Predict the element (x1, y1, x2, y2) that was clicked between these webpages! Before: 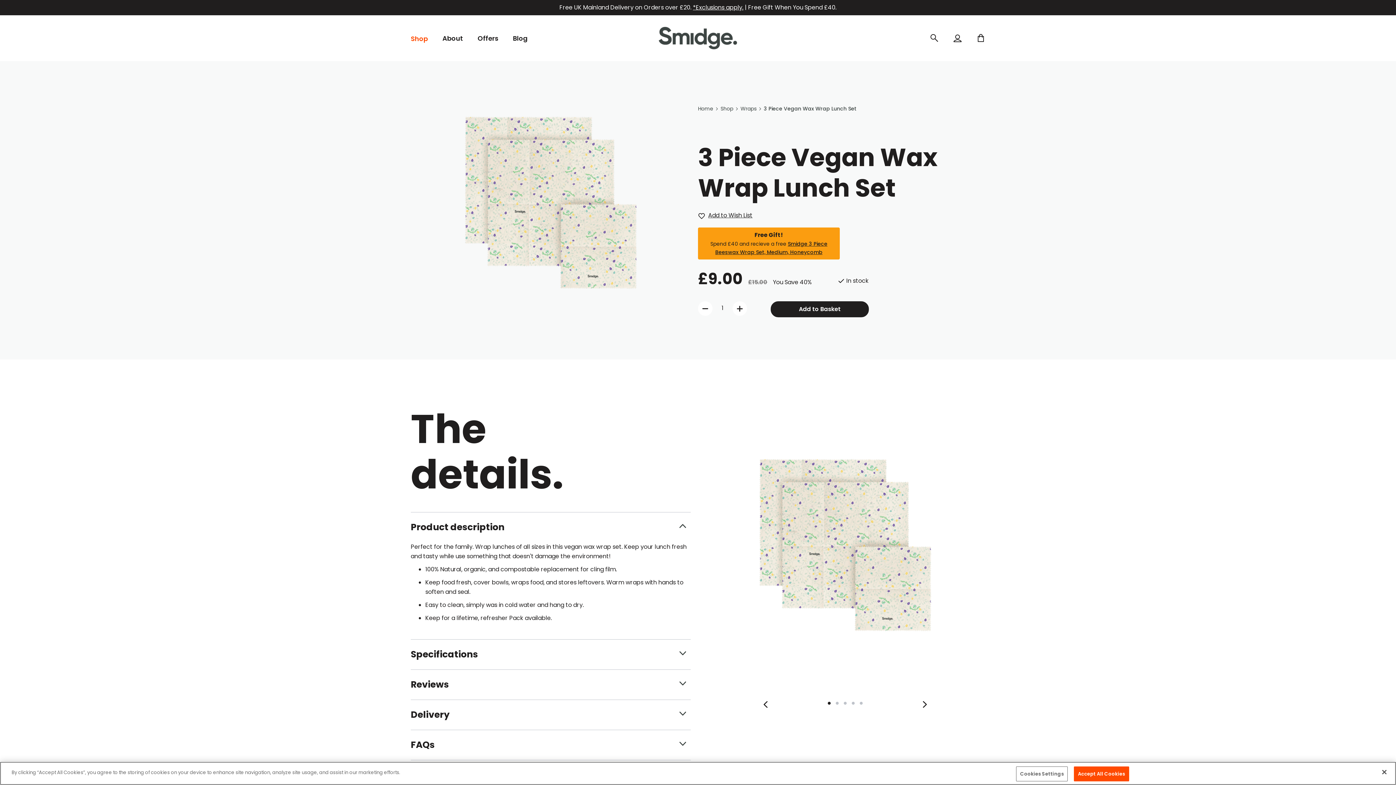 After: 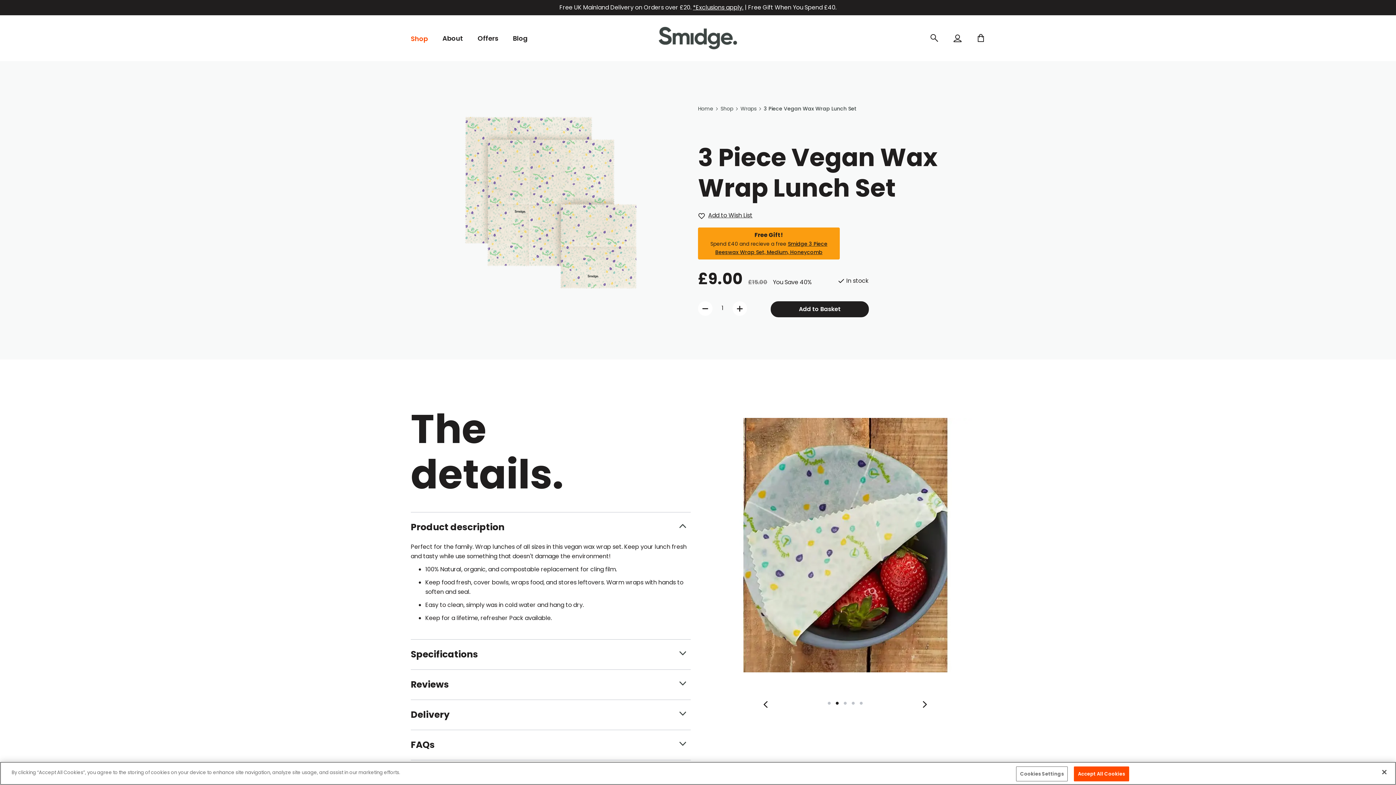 Action: label: 3 Piece Vegan Wax Wrap Lunch Set bbox: (833, 697, 841, 708)